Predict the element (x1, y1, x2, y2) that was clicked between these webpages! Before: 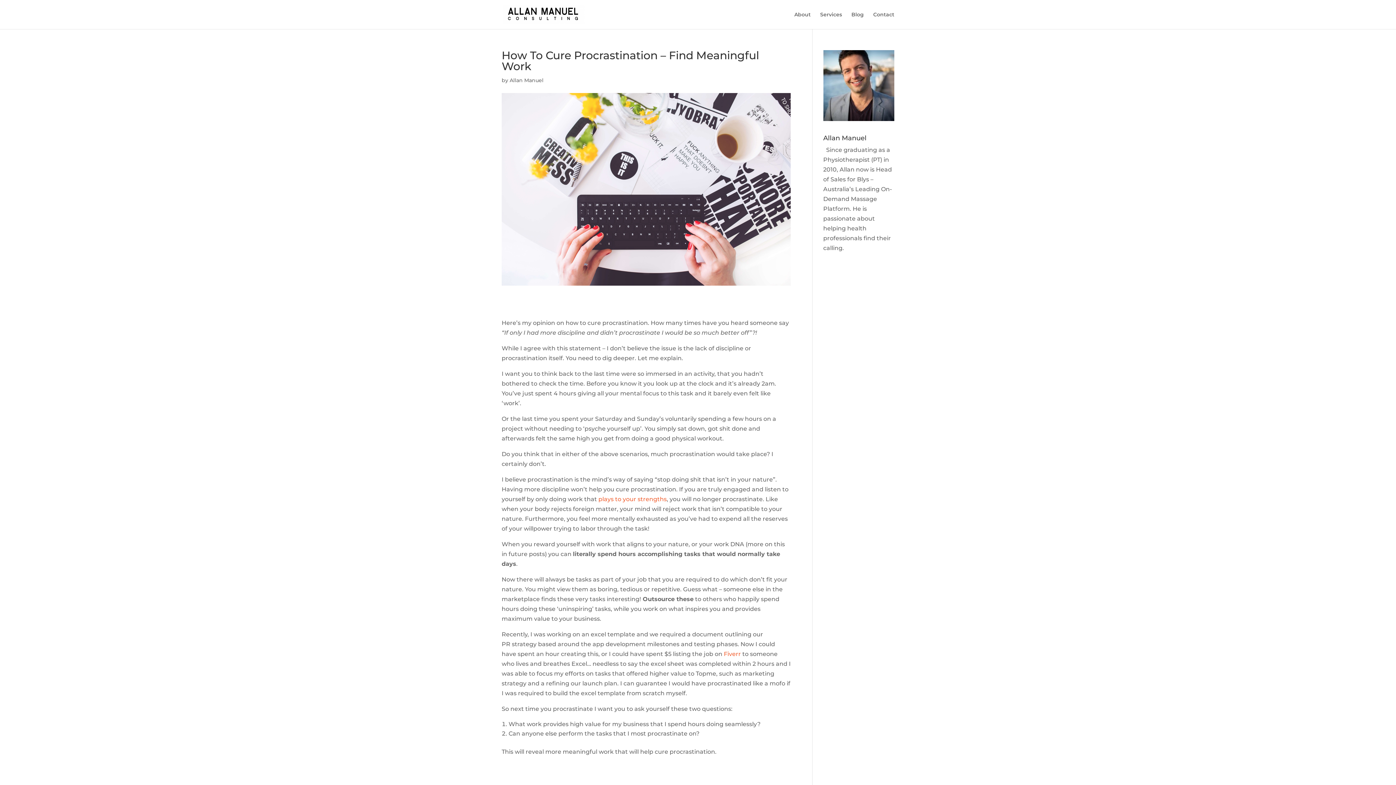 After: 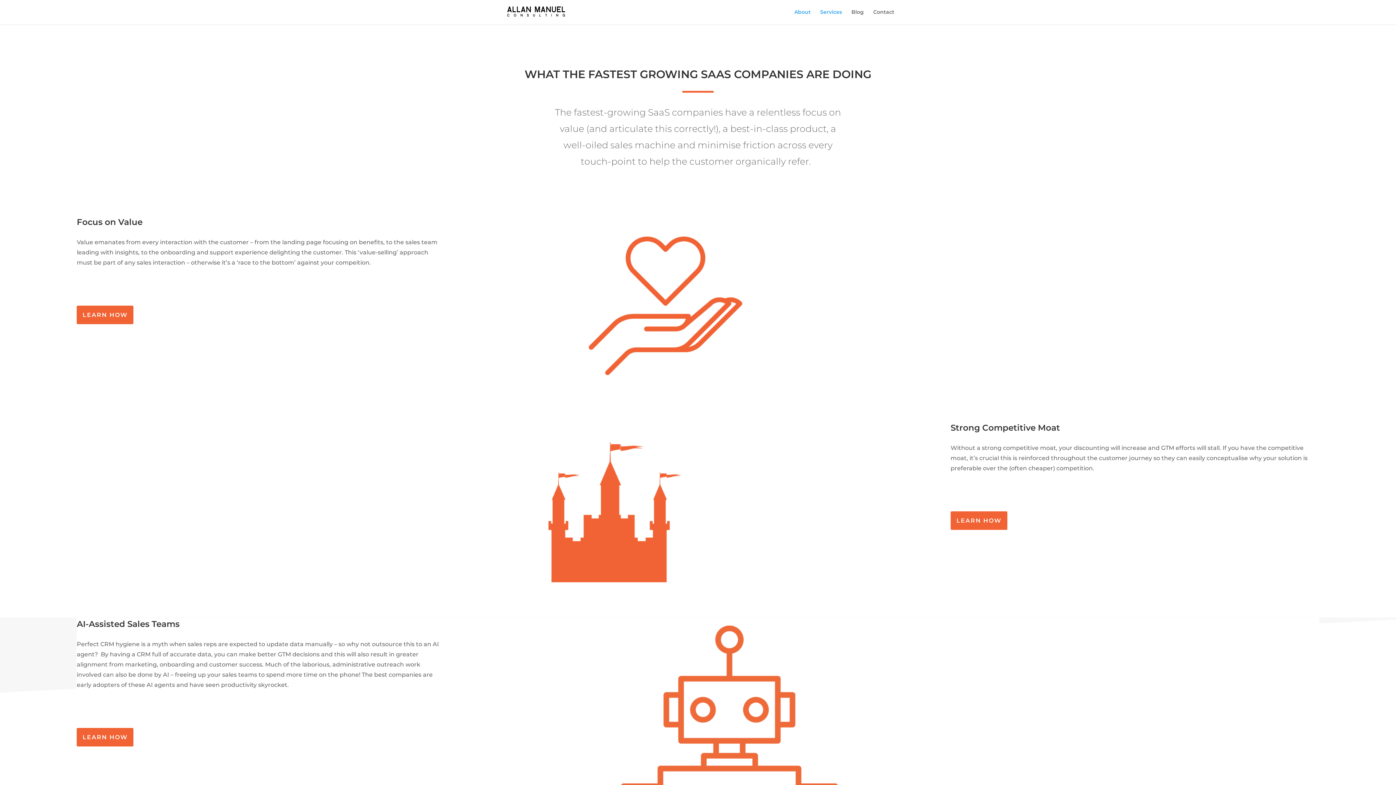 Action: bbox: (820, 12, 842, 29) label: Services